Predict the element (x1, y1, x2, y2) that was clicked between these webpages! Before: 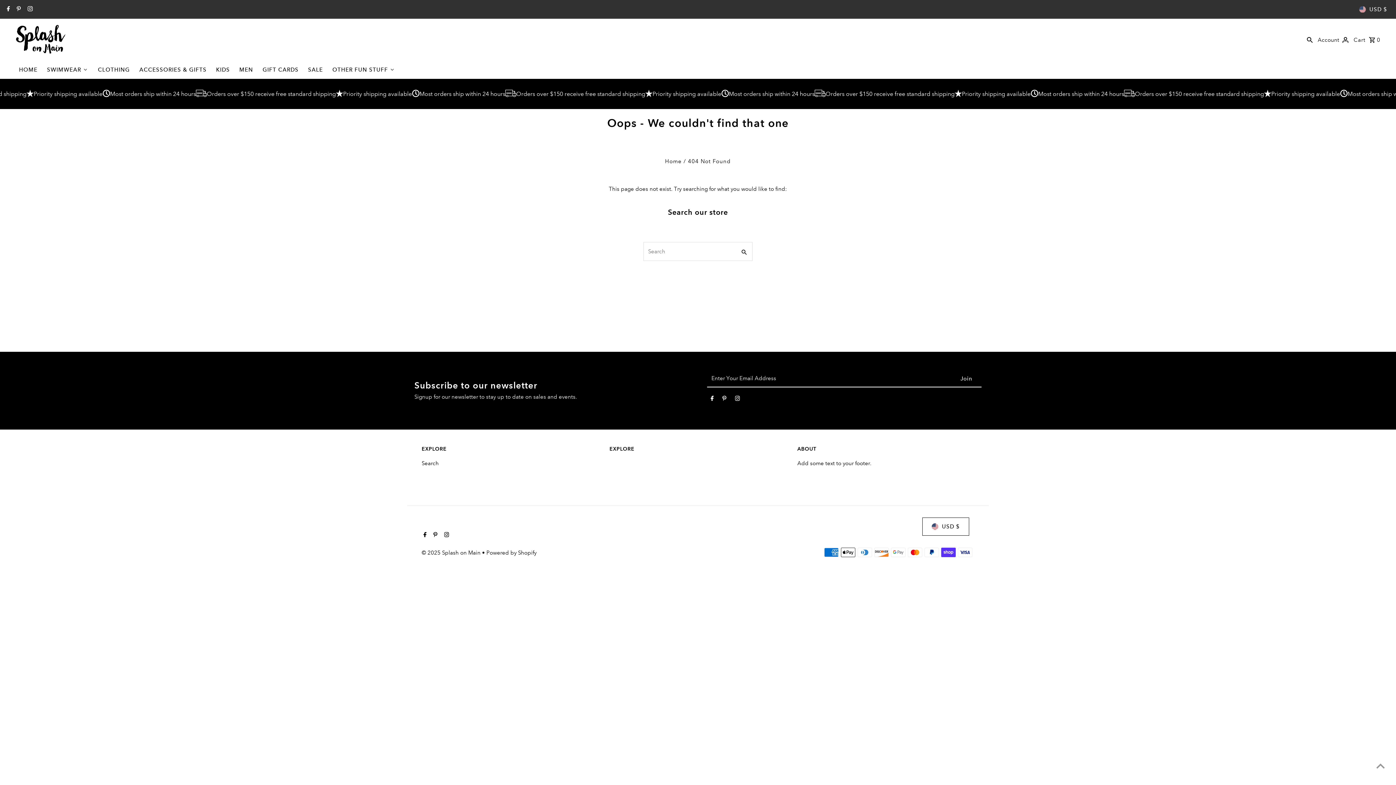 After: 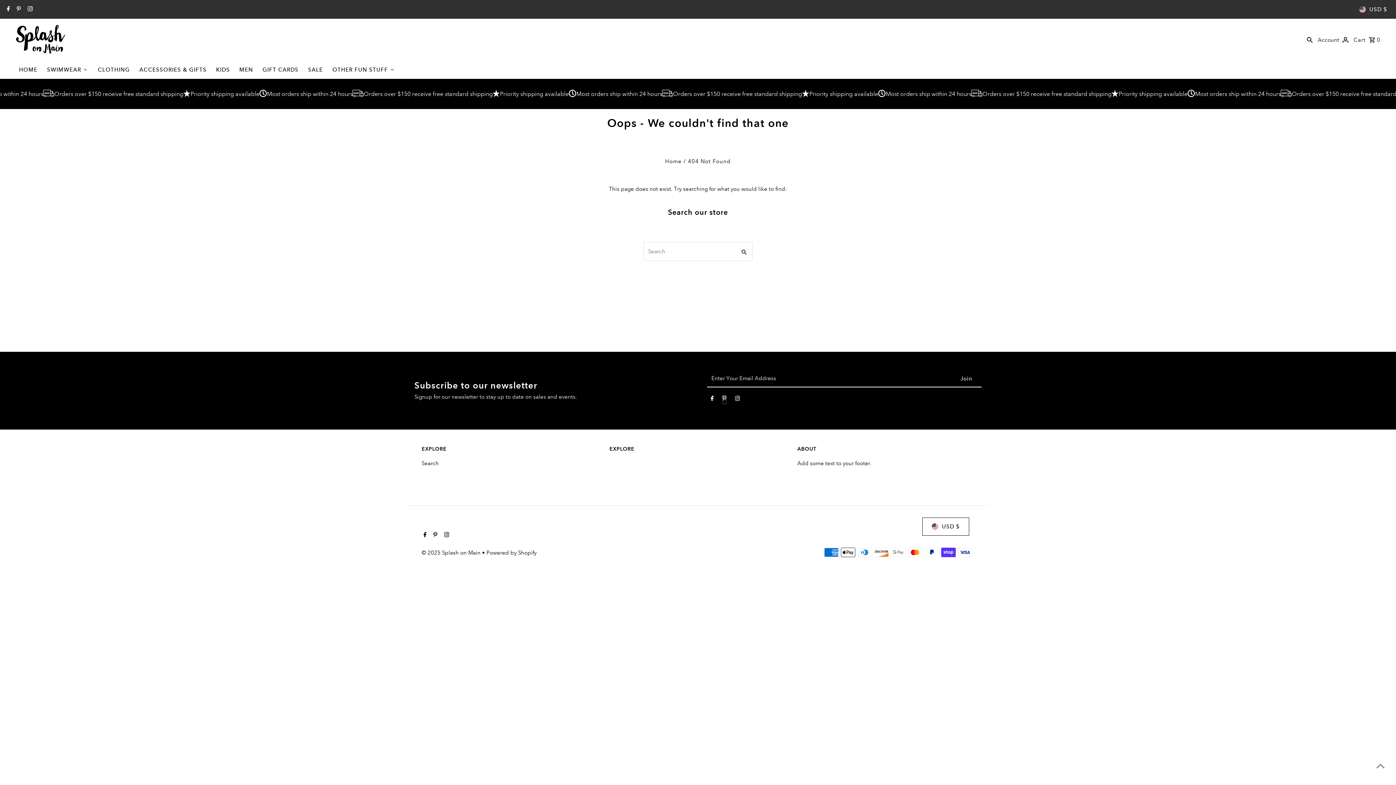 Action: label: Pinterest bbox: (722, 395, 726, 404)